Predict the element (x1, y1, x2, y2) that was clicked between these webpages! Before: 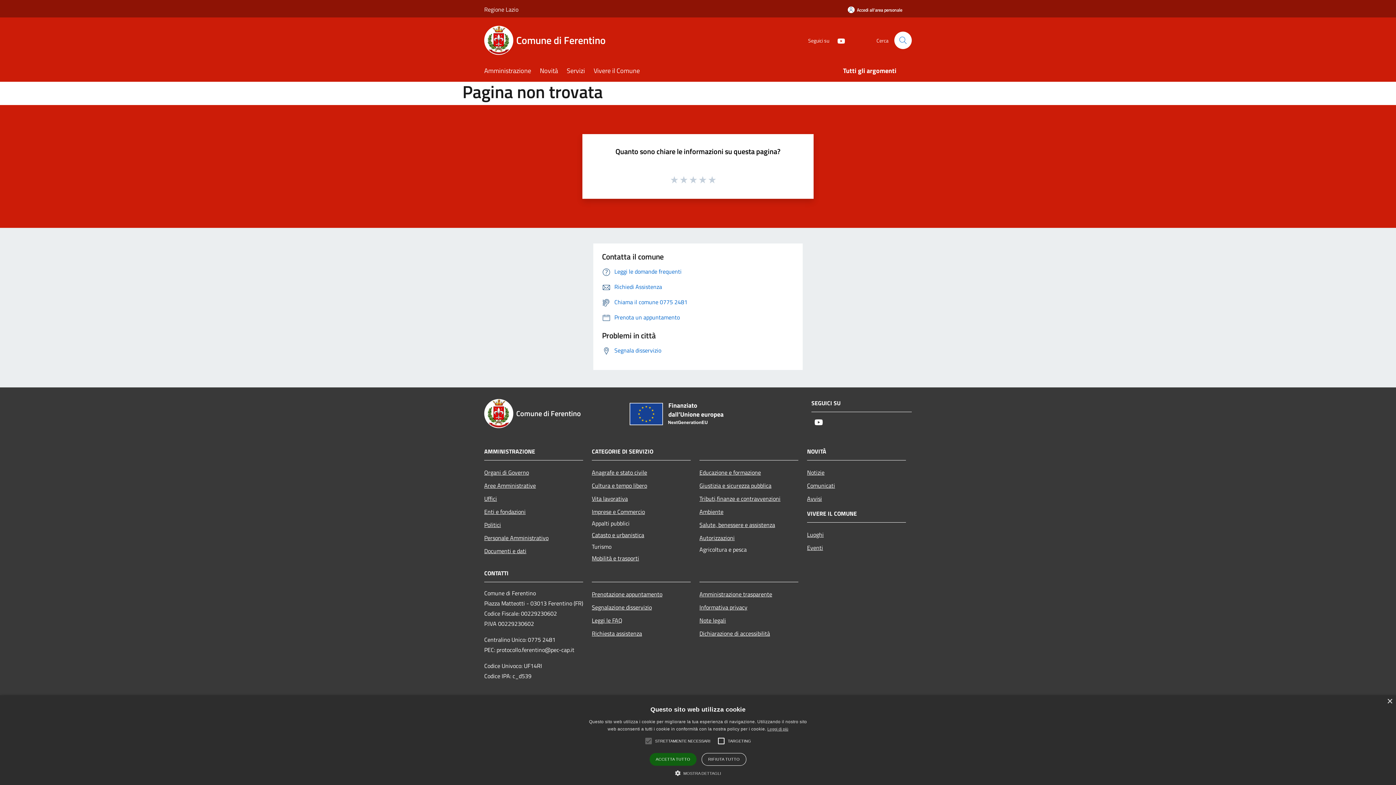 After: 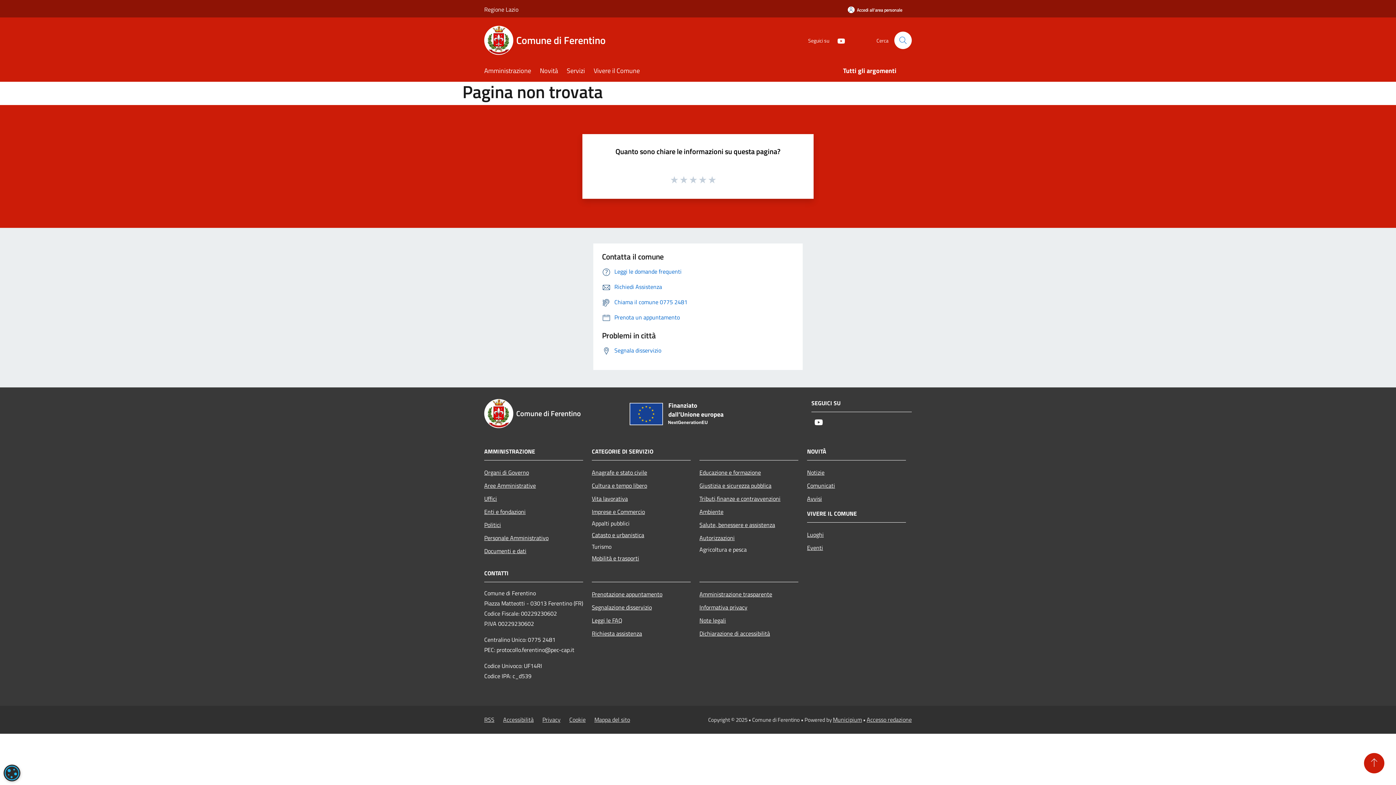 Action: bbox: (1387, 699, 1392, 704) label: Close